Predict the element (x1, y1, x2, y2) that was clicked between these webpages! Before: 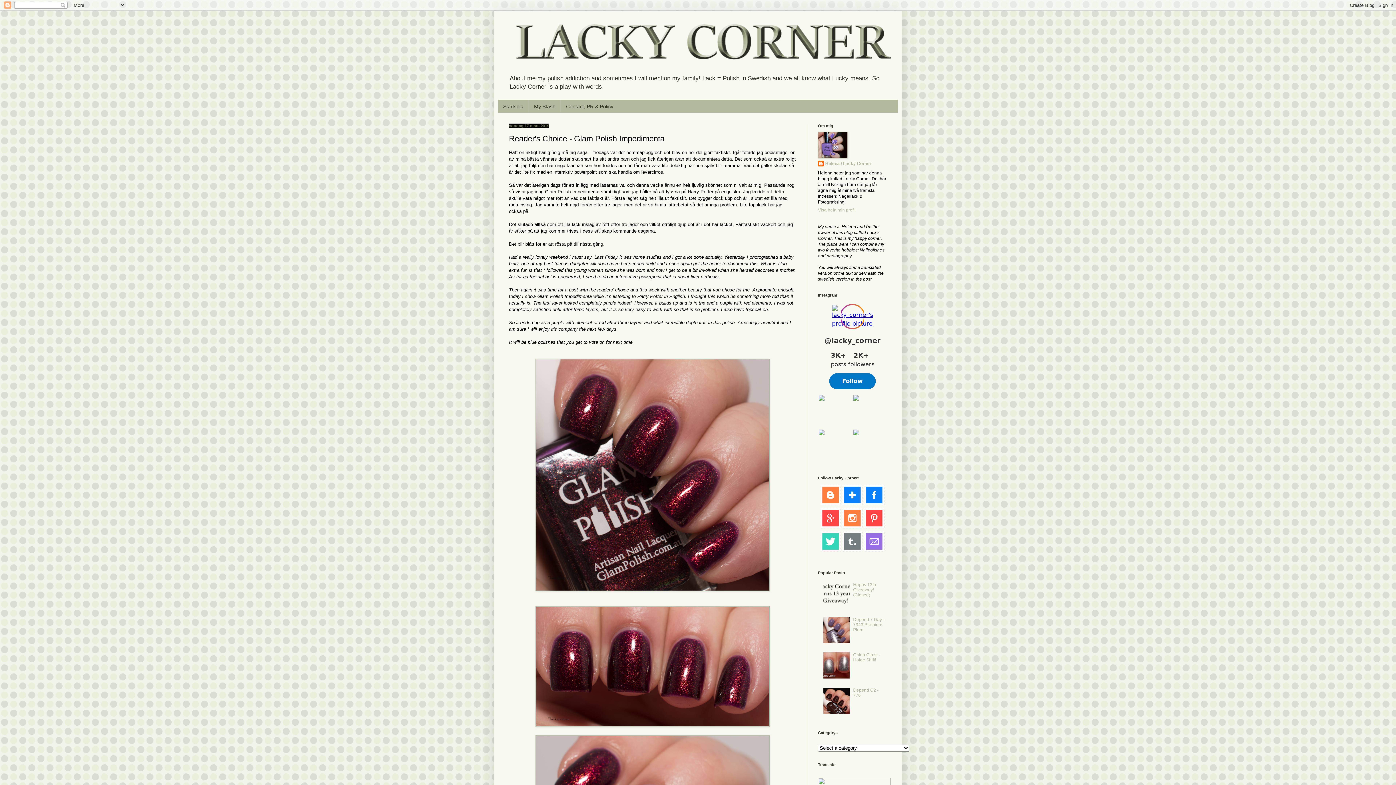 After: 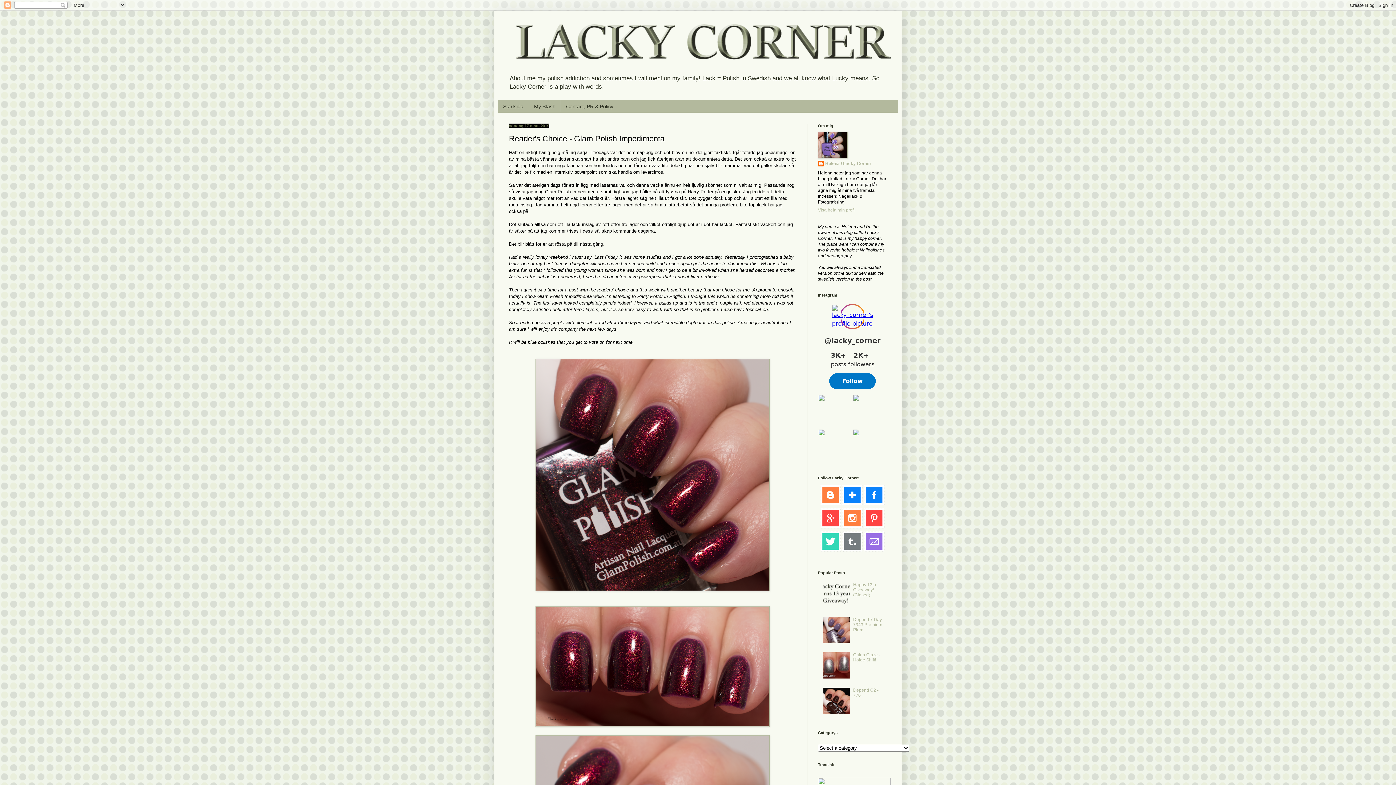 Action: bbox: (841, 525, 863, 530)